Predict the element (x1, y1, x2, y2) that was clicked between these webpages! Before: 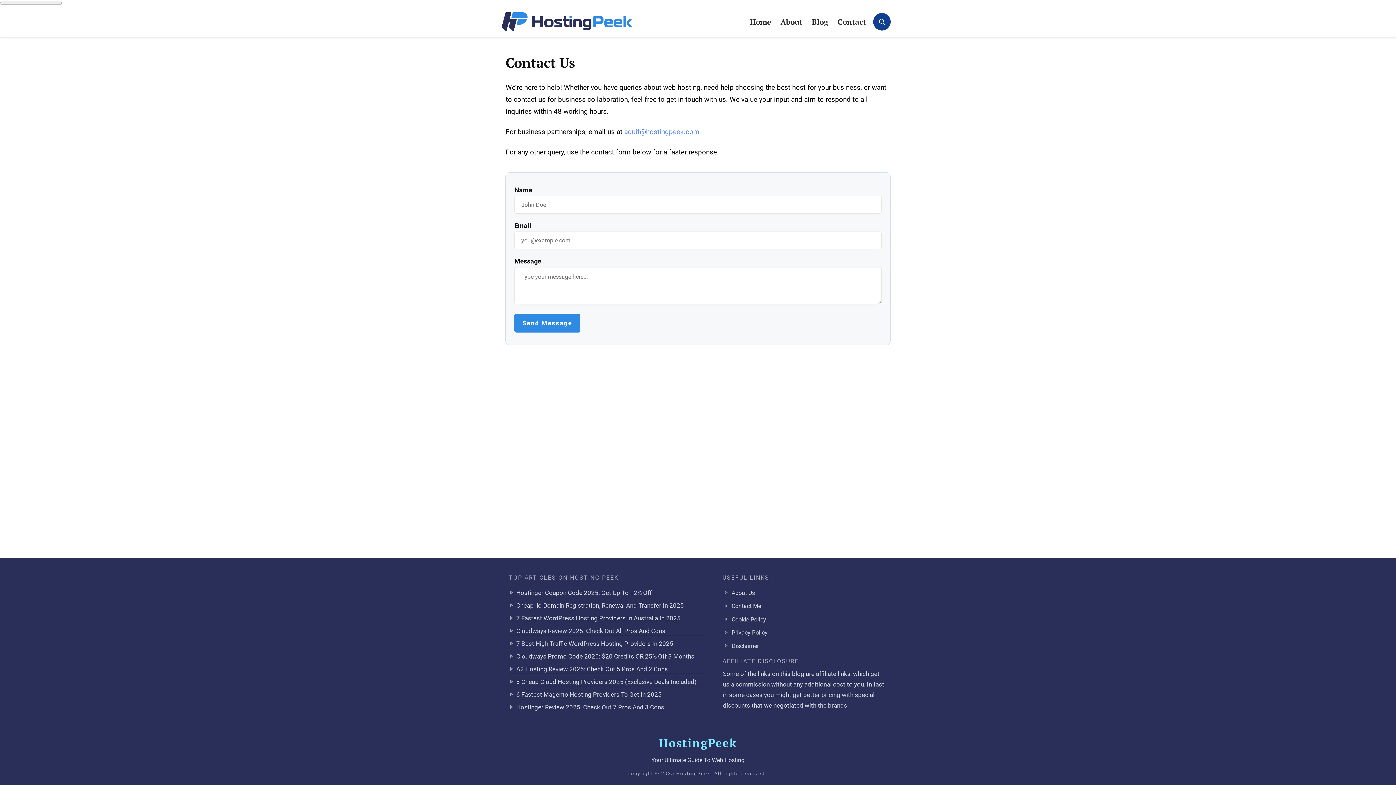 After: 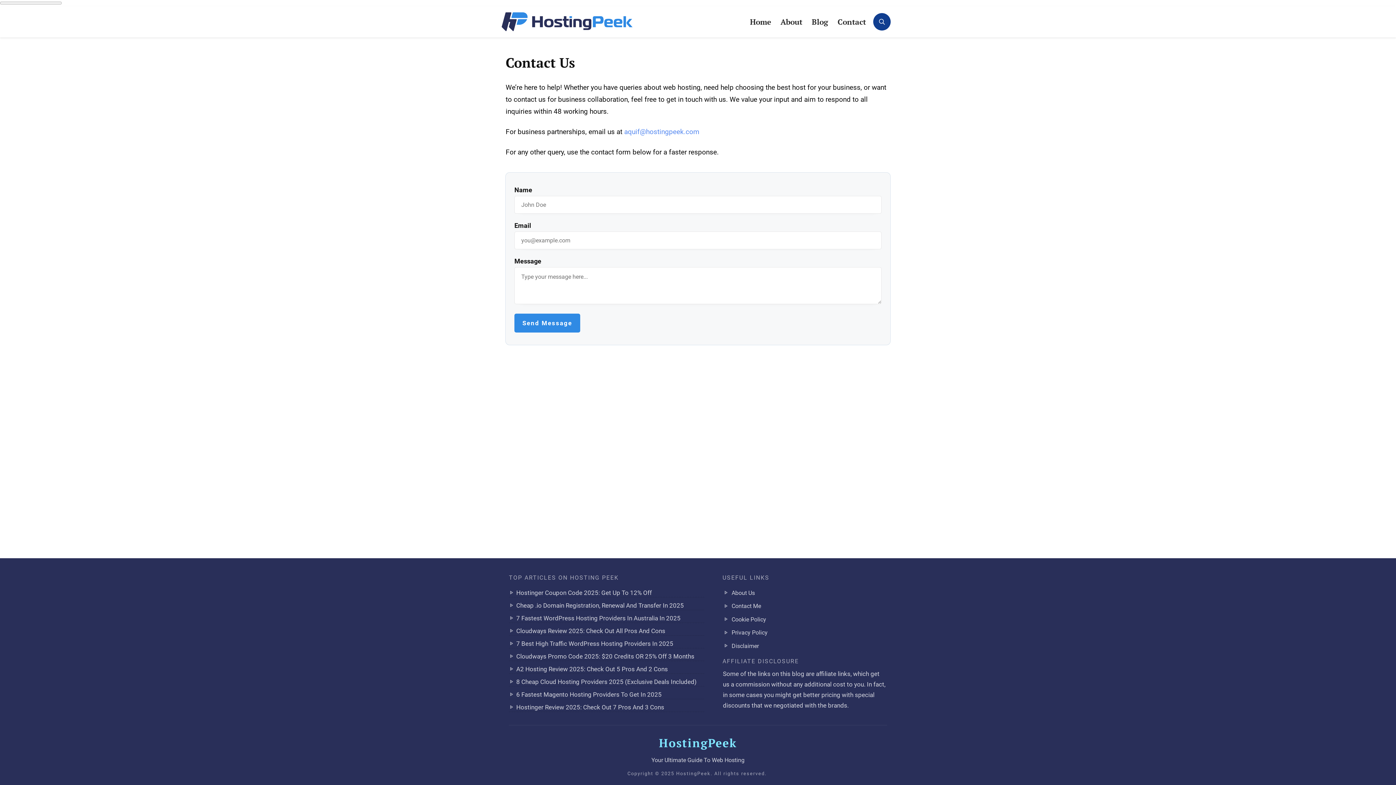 Action: bbox: (722, 600, 761, 612) label: Contact Me